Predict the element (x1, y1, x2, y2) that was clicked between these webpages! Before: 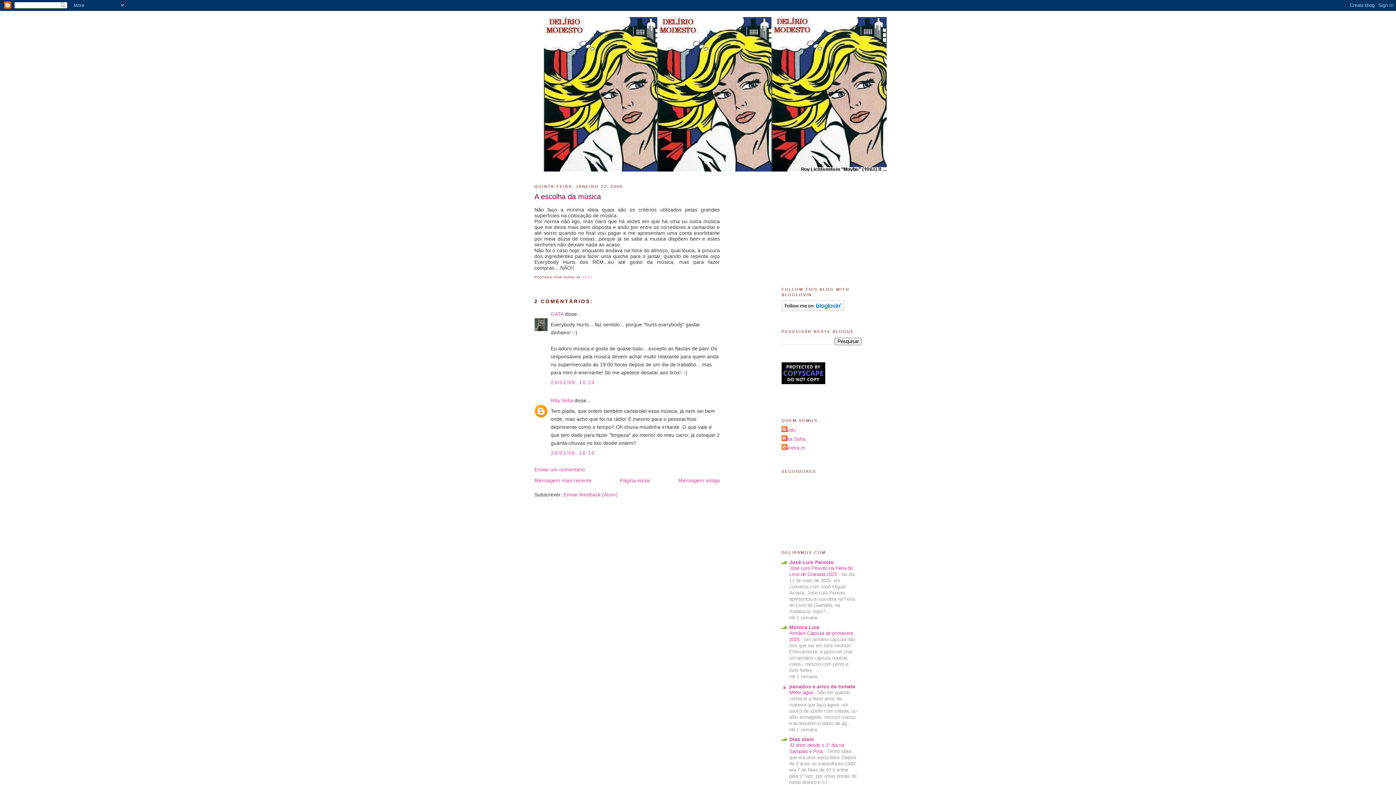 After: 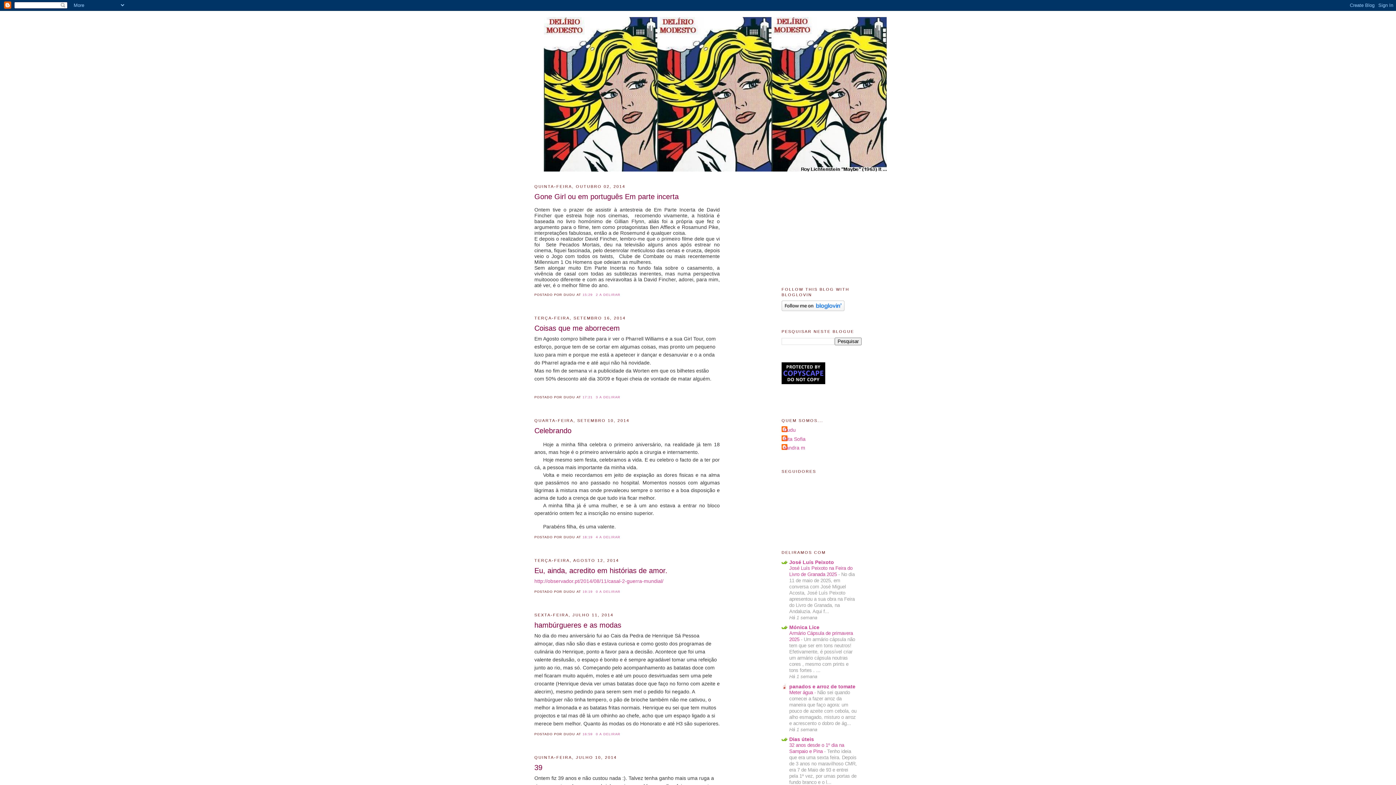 Action: bbox: (544, 17, 852, 171)